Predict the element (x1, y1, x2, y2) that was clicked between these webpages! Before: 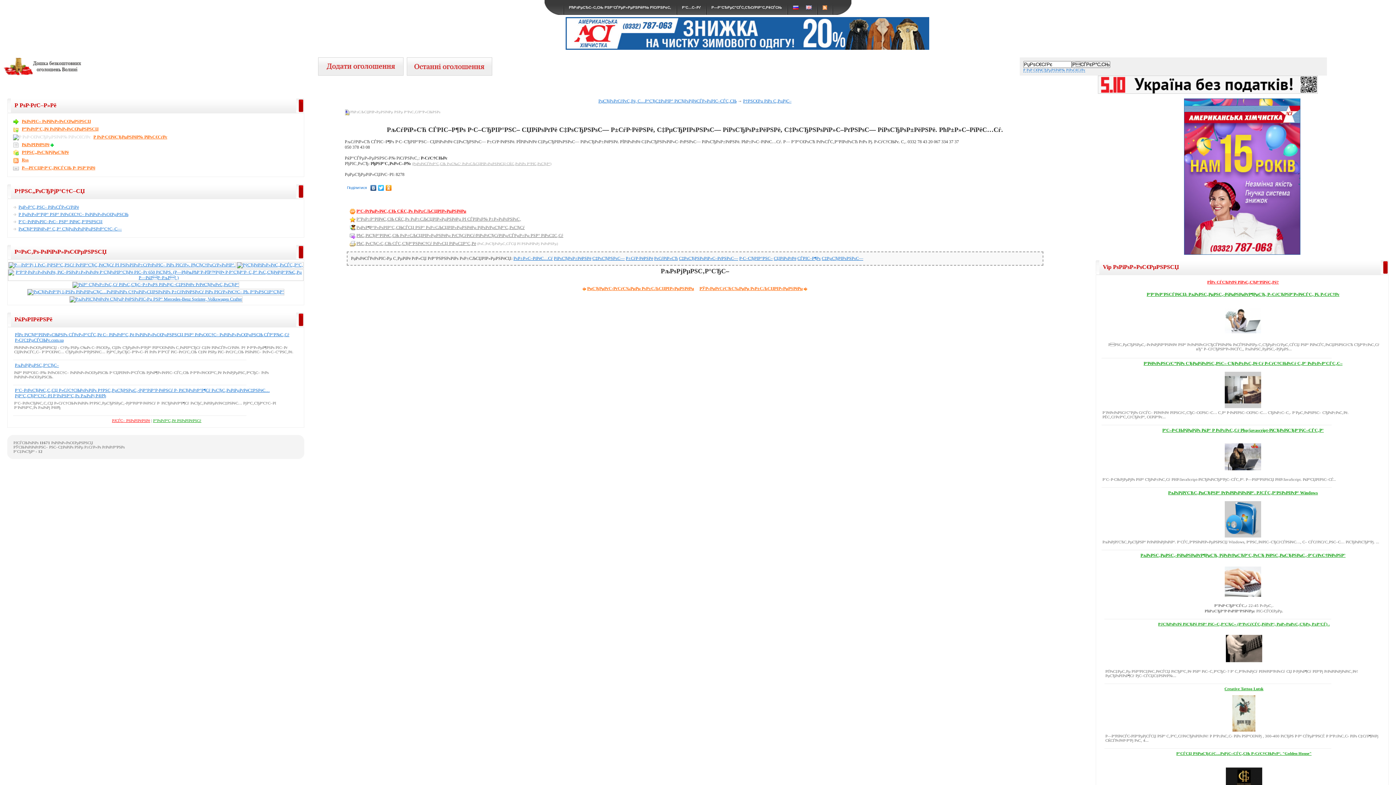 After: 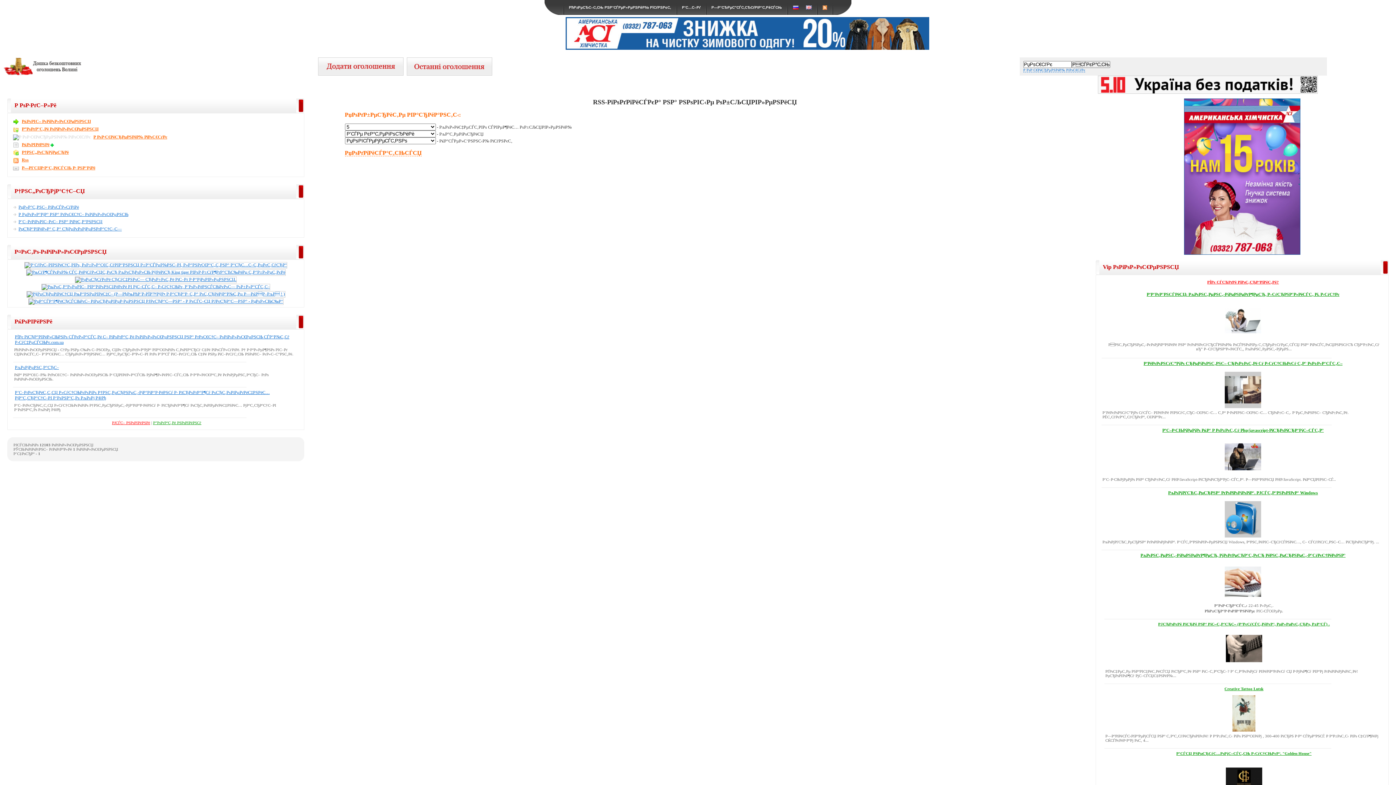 Action: label: Rss bbox: (21, 157, 28, 162)